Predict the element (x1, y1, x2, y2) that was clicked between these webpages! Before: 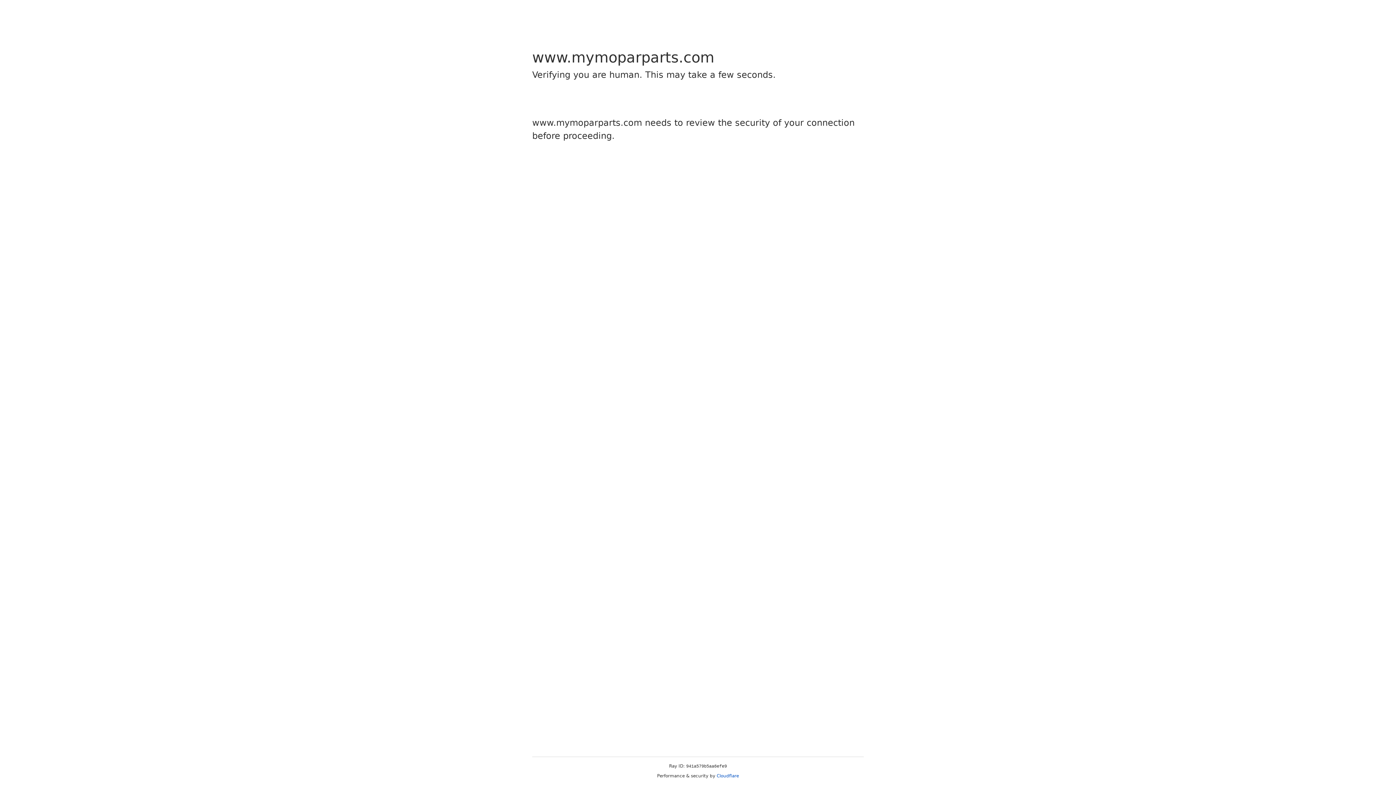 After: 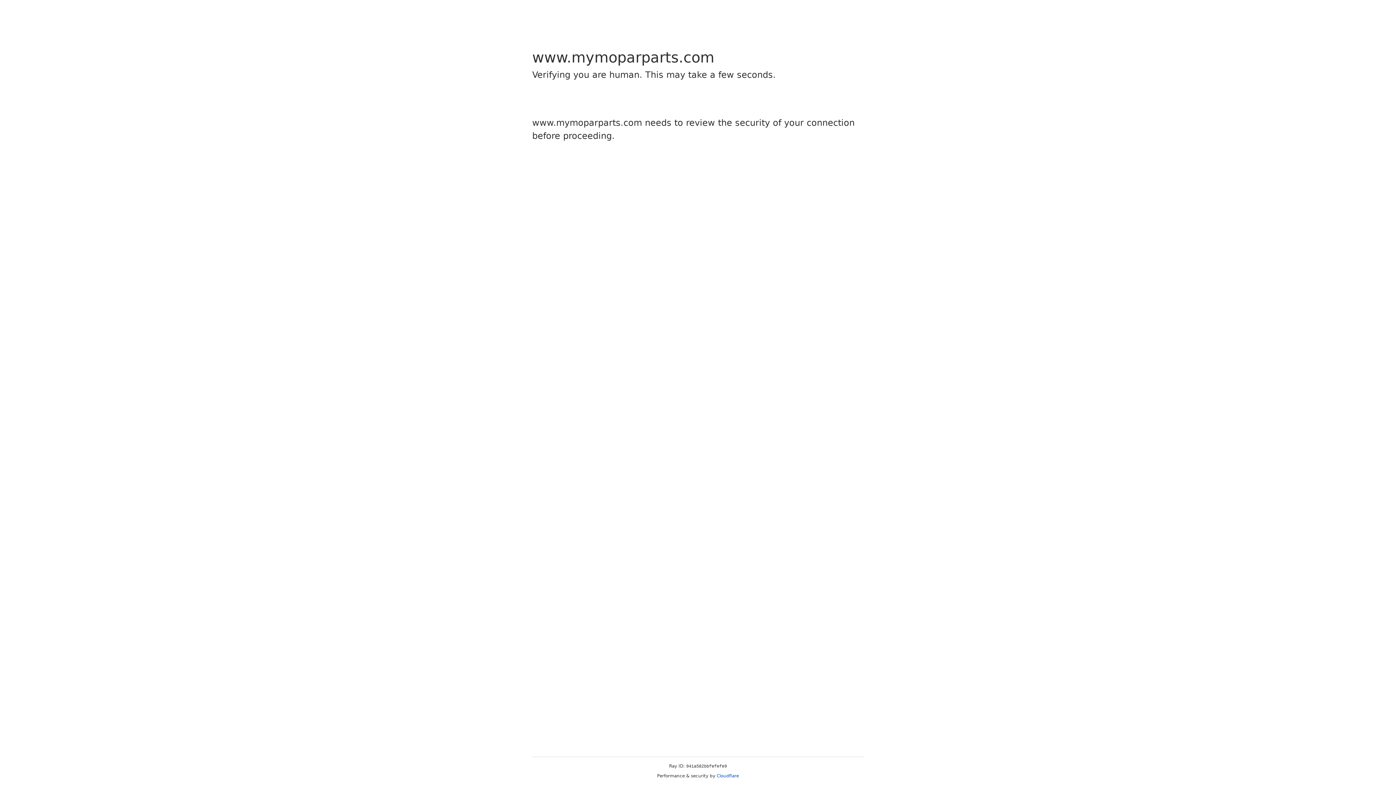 Action: label: Cloudflare bbox: (716, 773, 739, 778)